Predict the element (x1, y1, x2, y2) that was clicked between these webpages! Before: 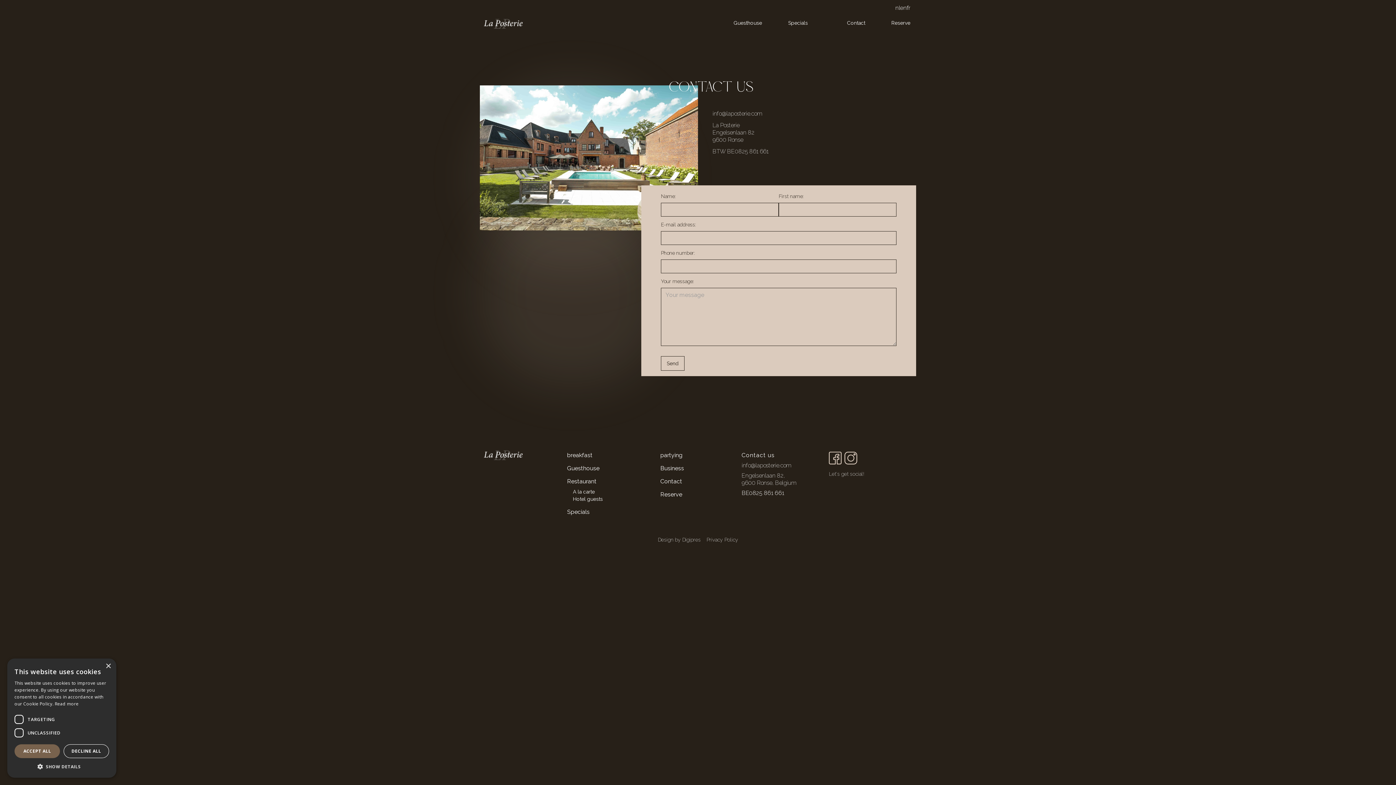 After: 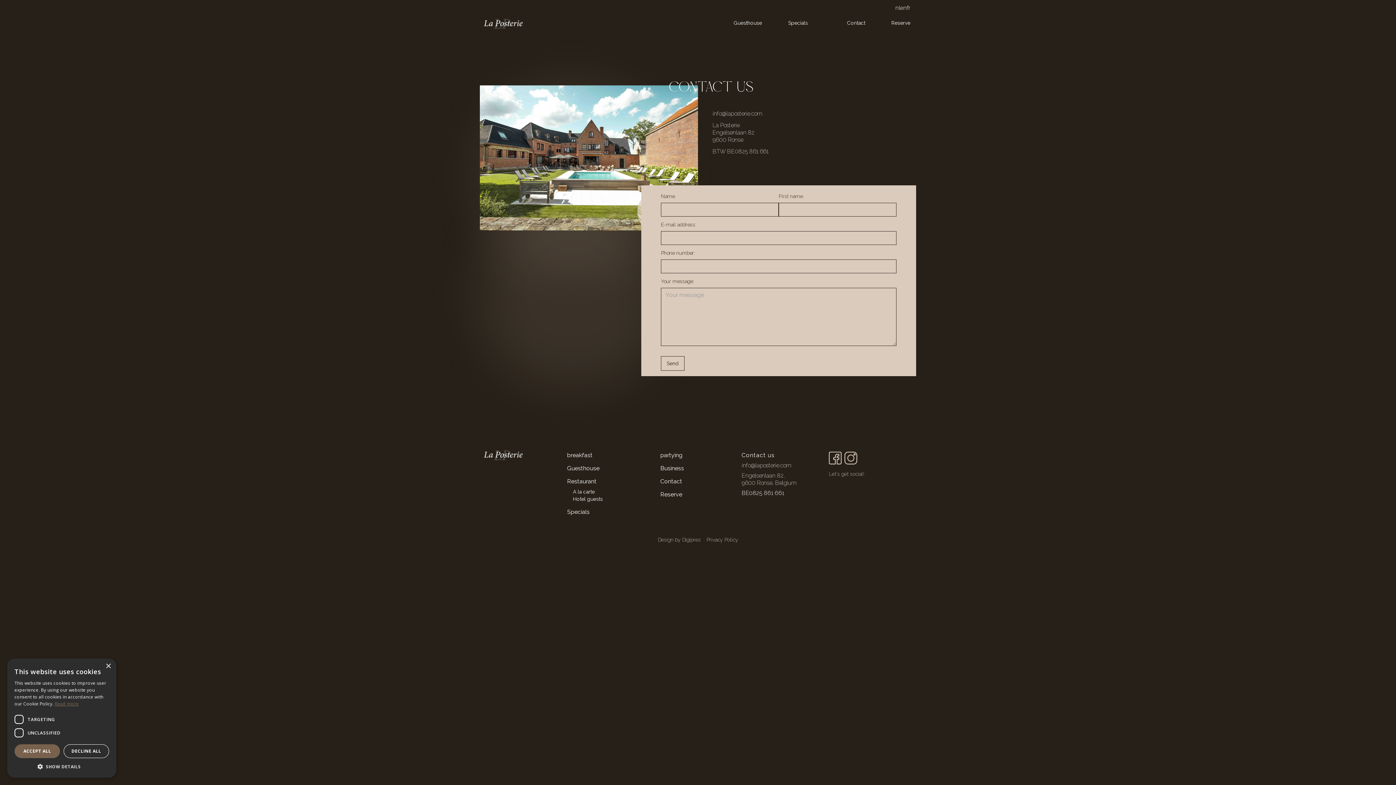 Action: bbox: (54, 701, 78, 707) label: Read more, opens a new window